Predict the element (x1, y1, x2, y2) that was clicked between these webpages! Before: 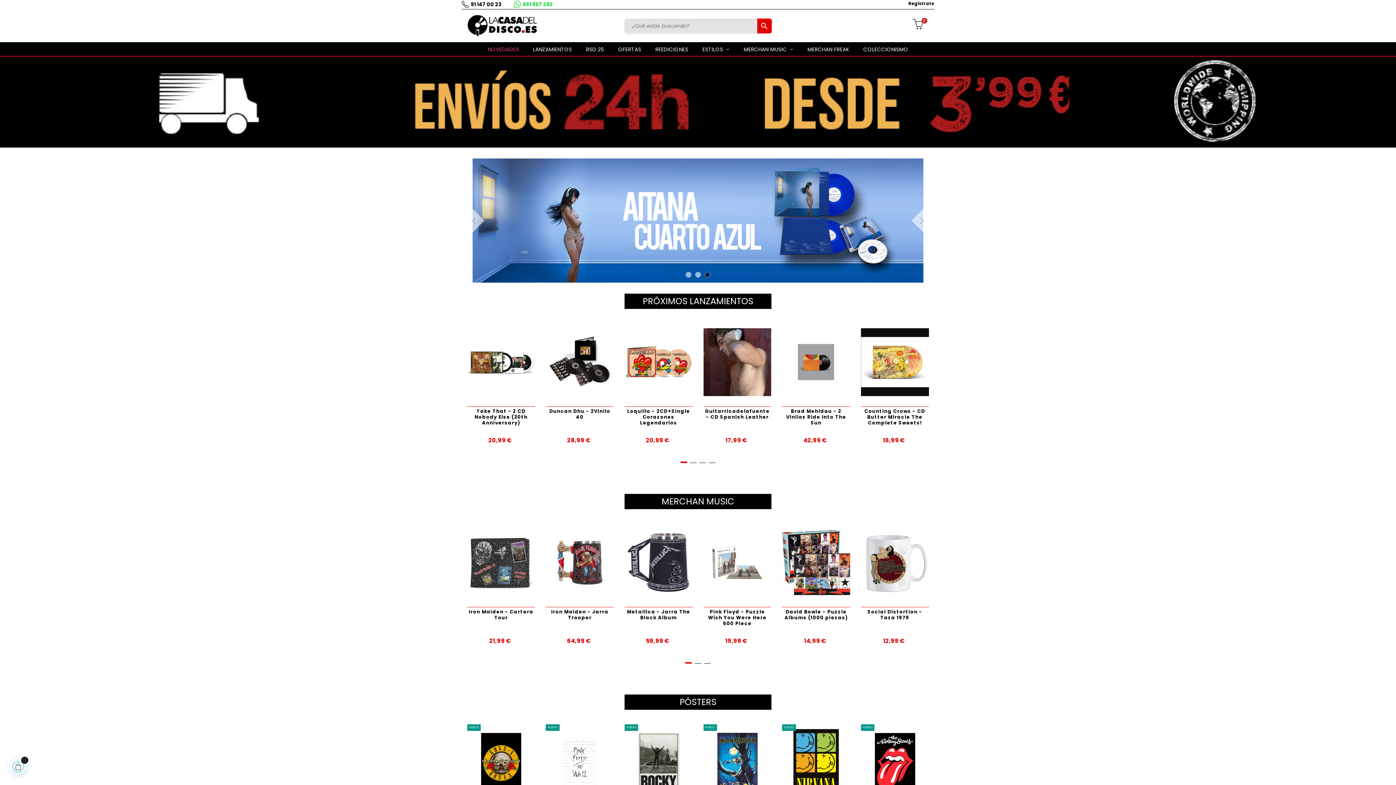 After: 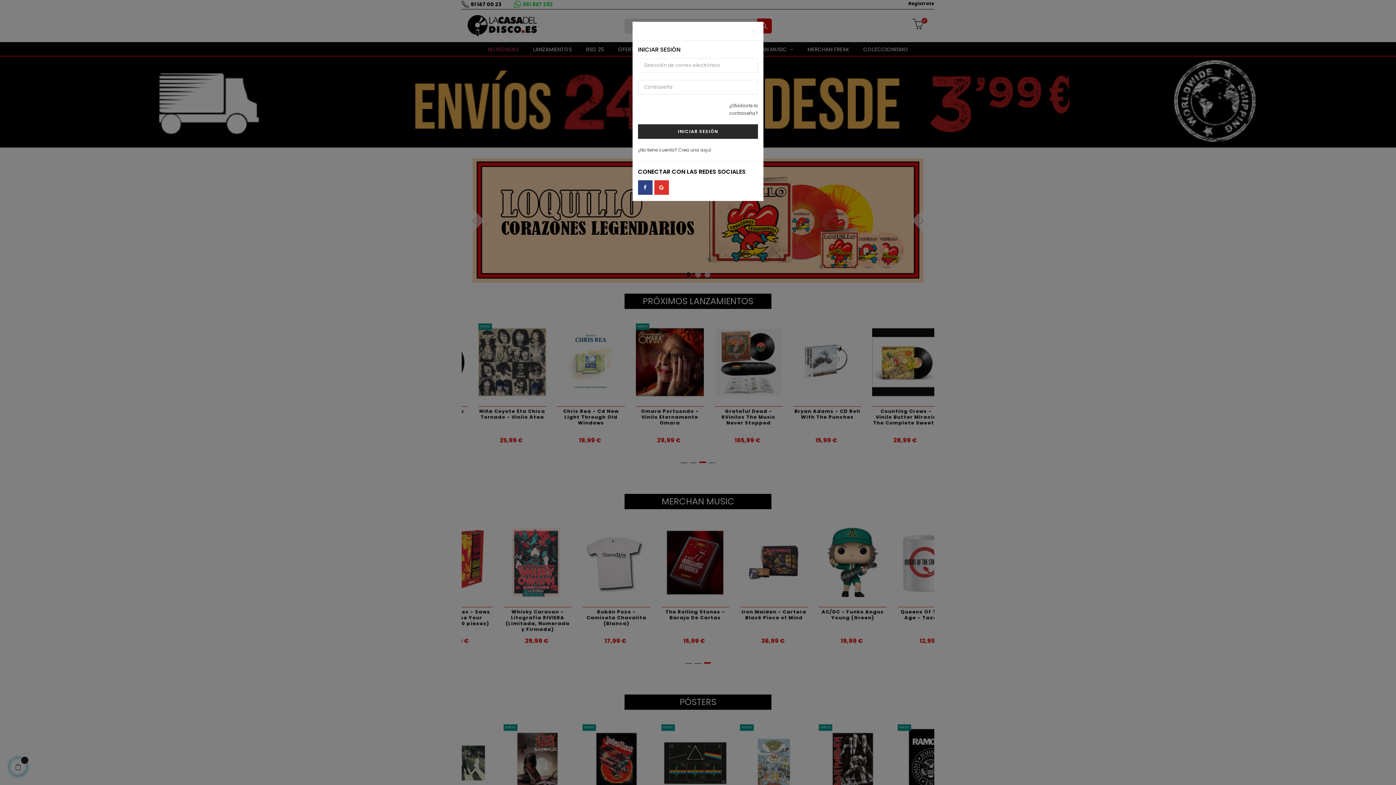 Action: bbox: (908, 0, 934, 7) label: Regístrate